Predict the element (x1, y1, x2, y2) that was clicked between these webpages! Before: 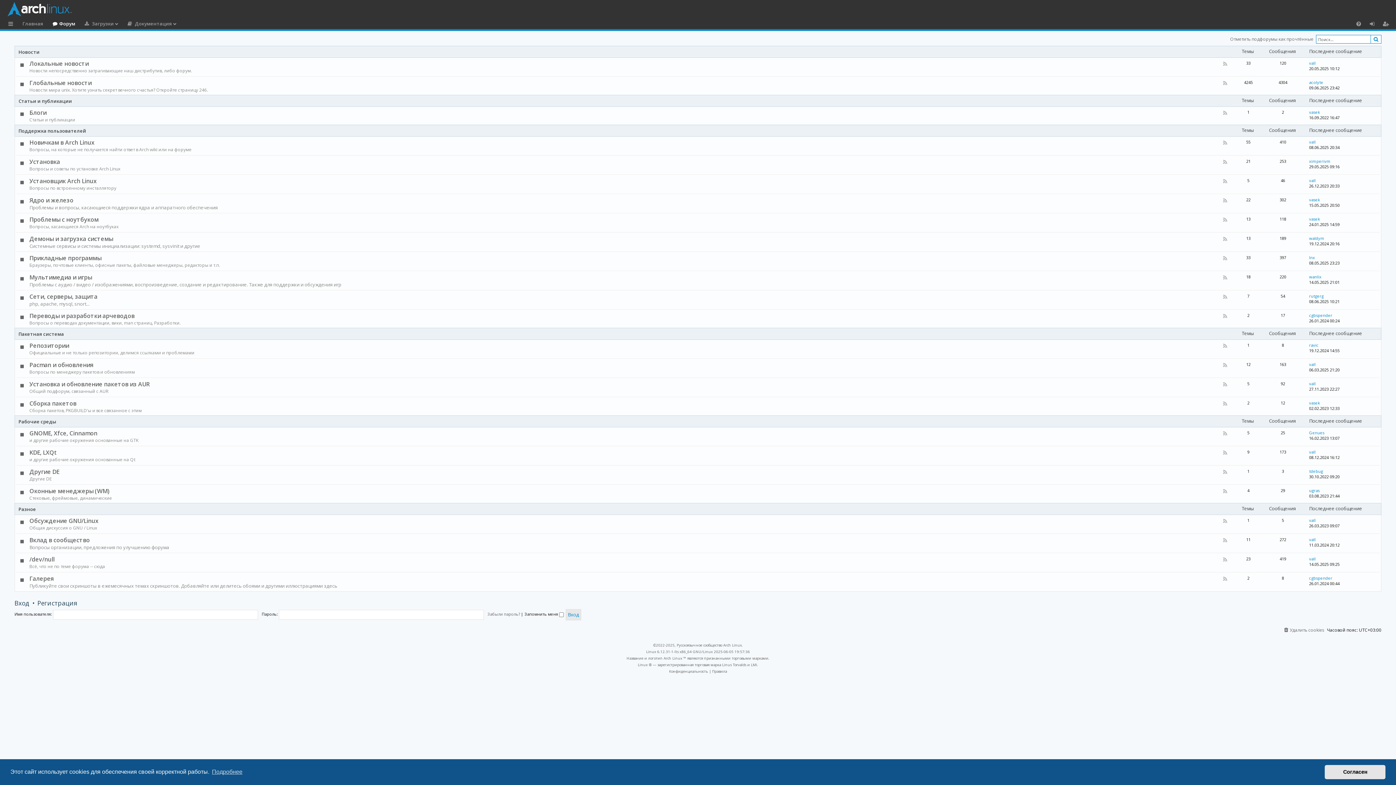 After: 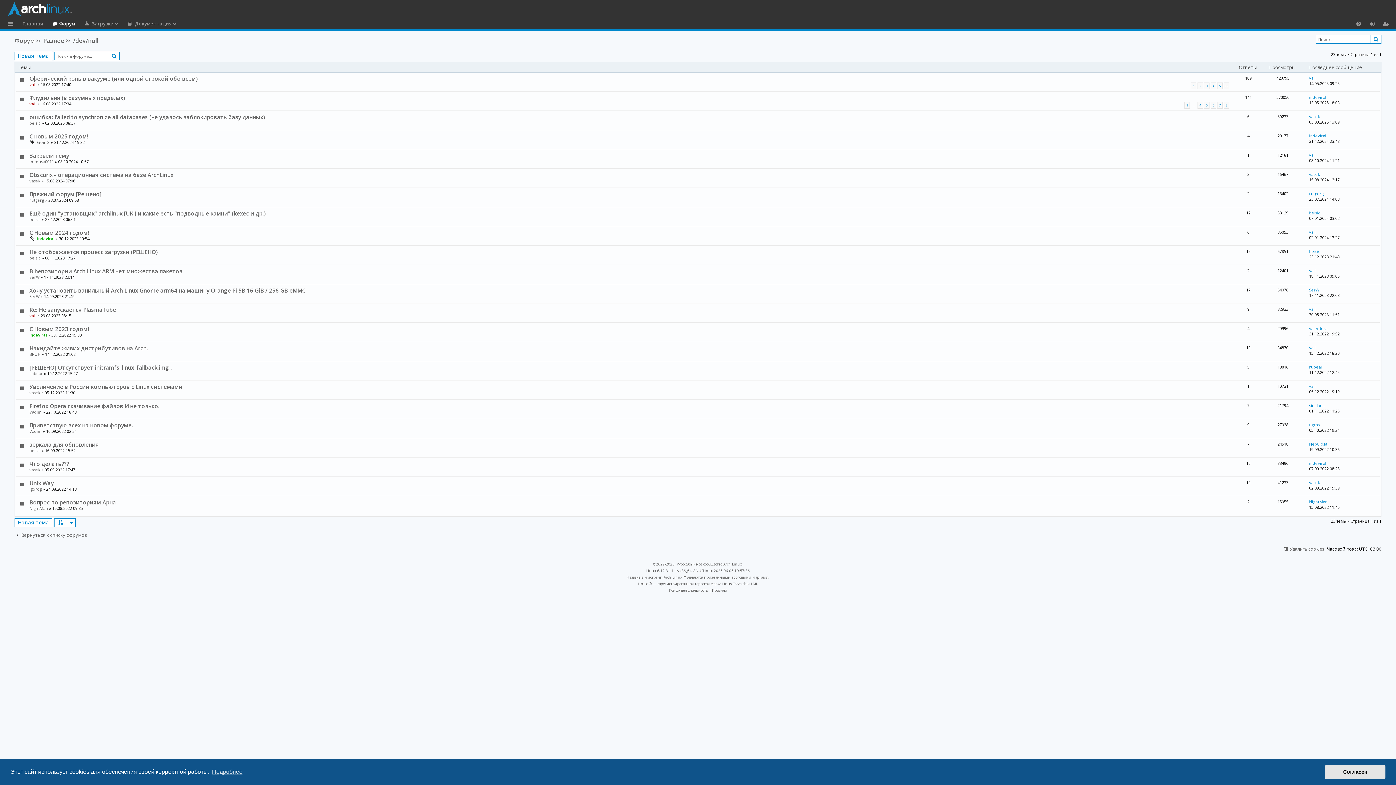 Action: bbox: (29, 555, 54, 564) label: /dev/null